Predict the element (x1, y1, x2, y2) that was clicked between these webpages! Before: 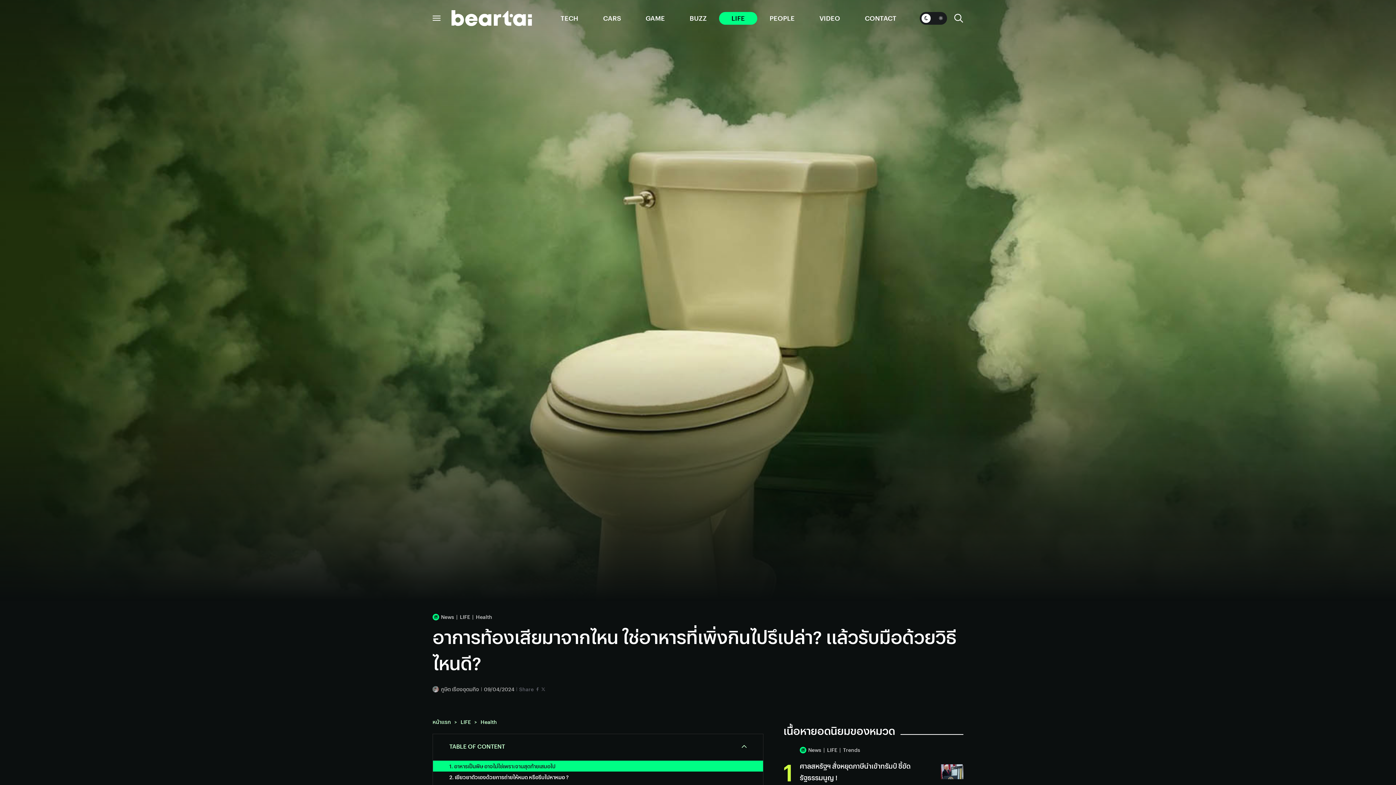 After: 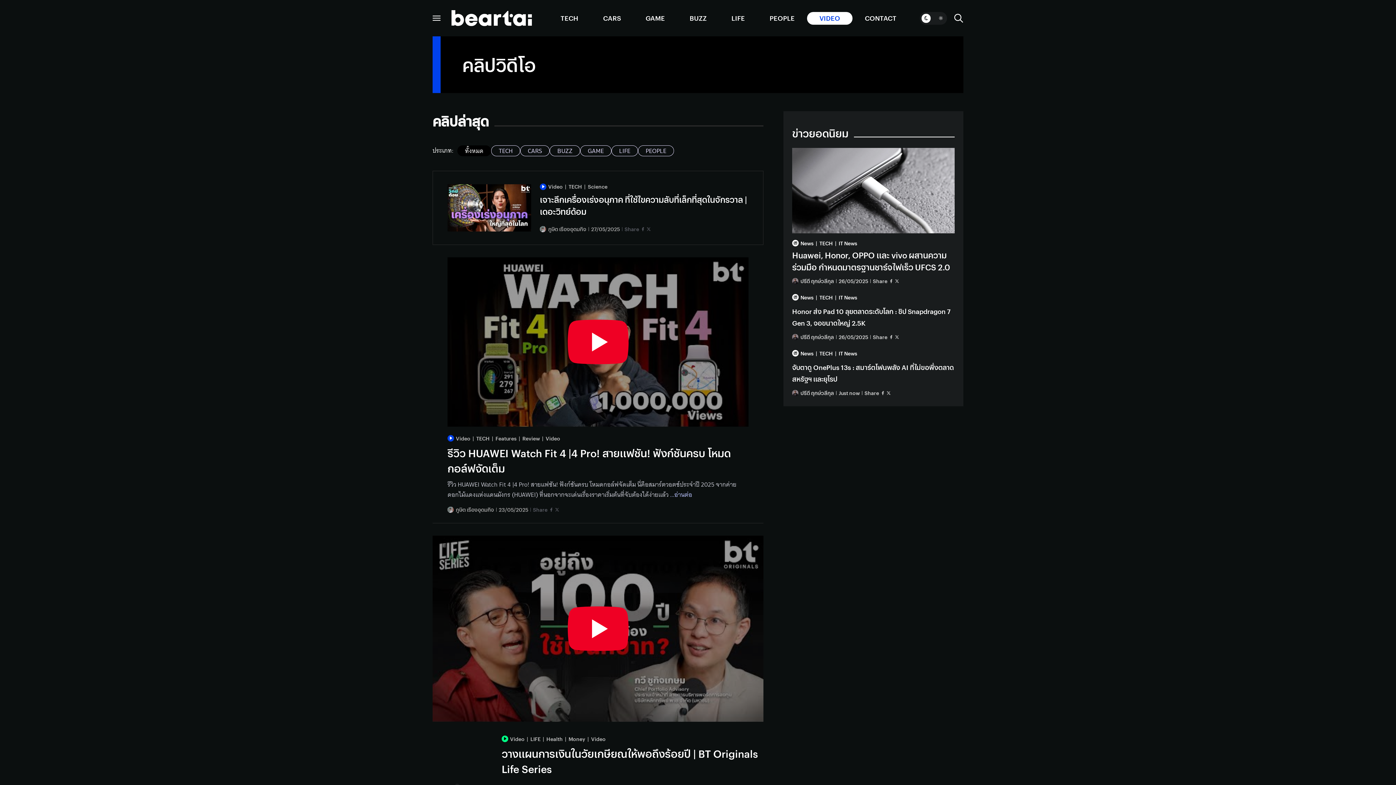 Action: bbox: (807, 11, 852, 24) label: VIDEO